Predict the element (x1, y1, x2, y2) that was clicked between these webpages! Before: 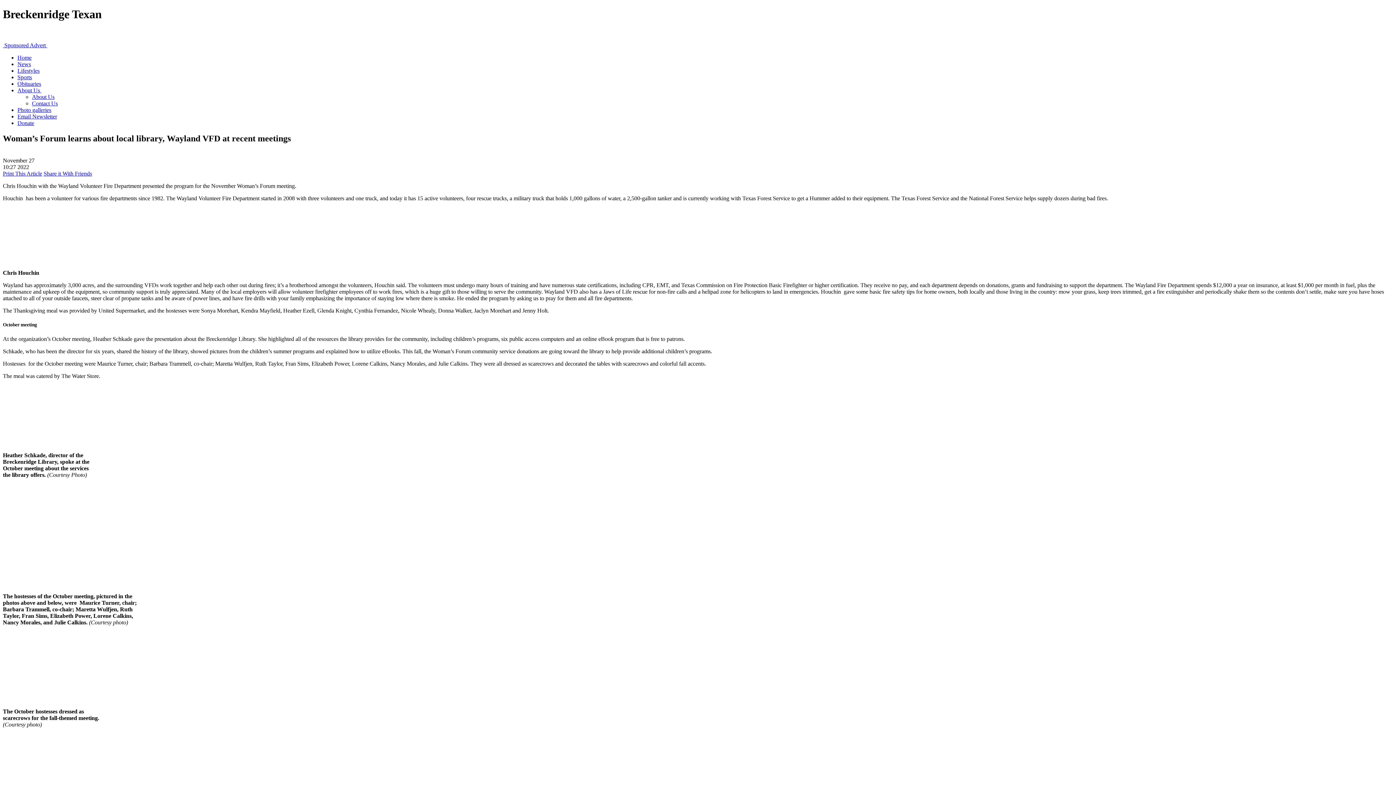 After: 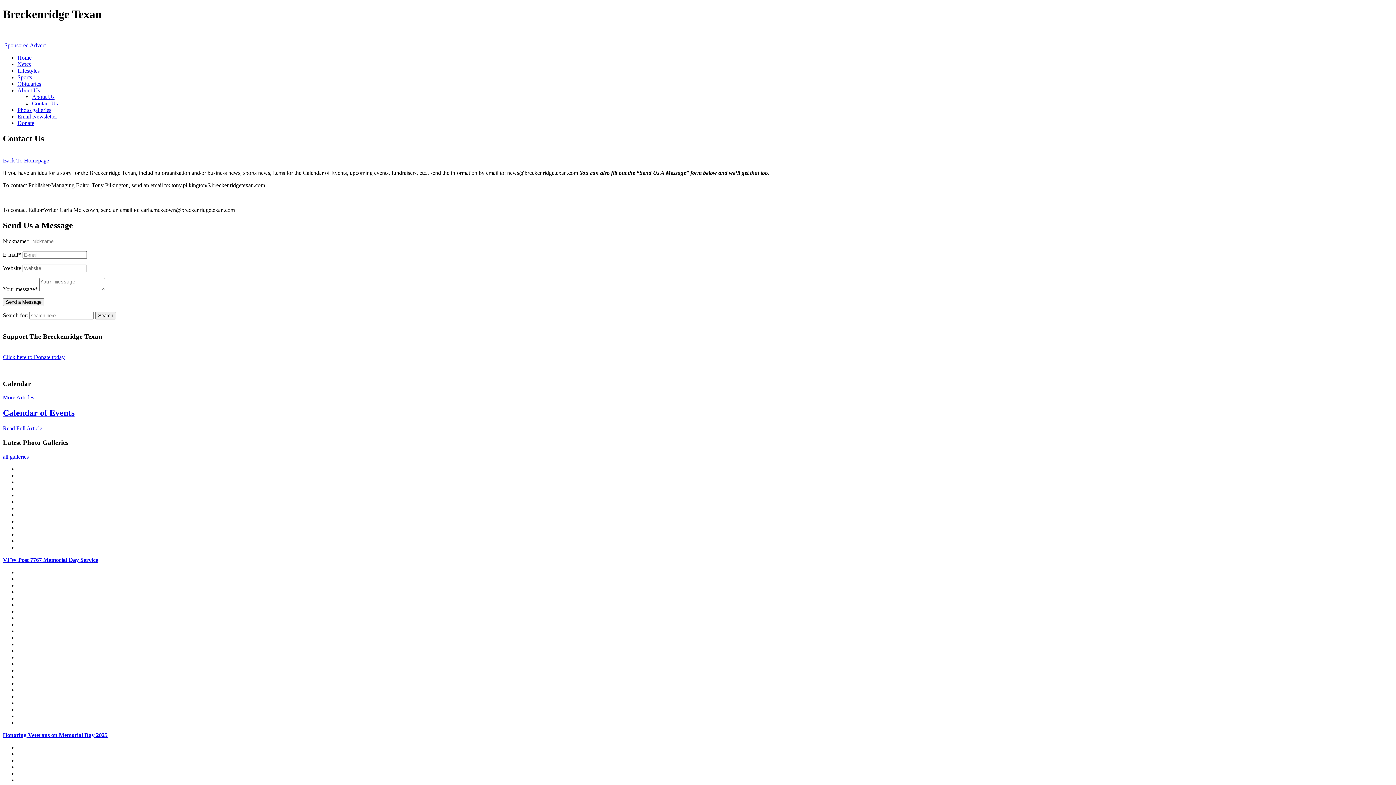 Action: label:  Sponsored Advert  bbox: (2, 42, 47, 48)